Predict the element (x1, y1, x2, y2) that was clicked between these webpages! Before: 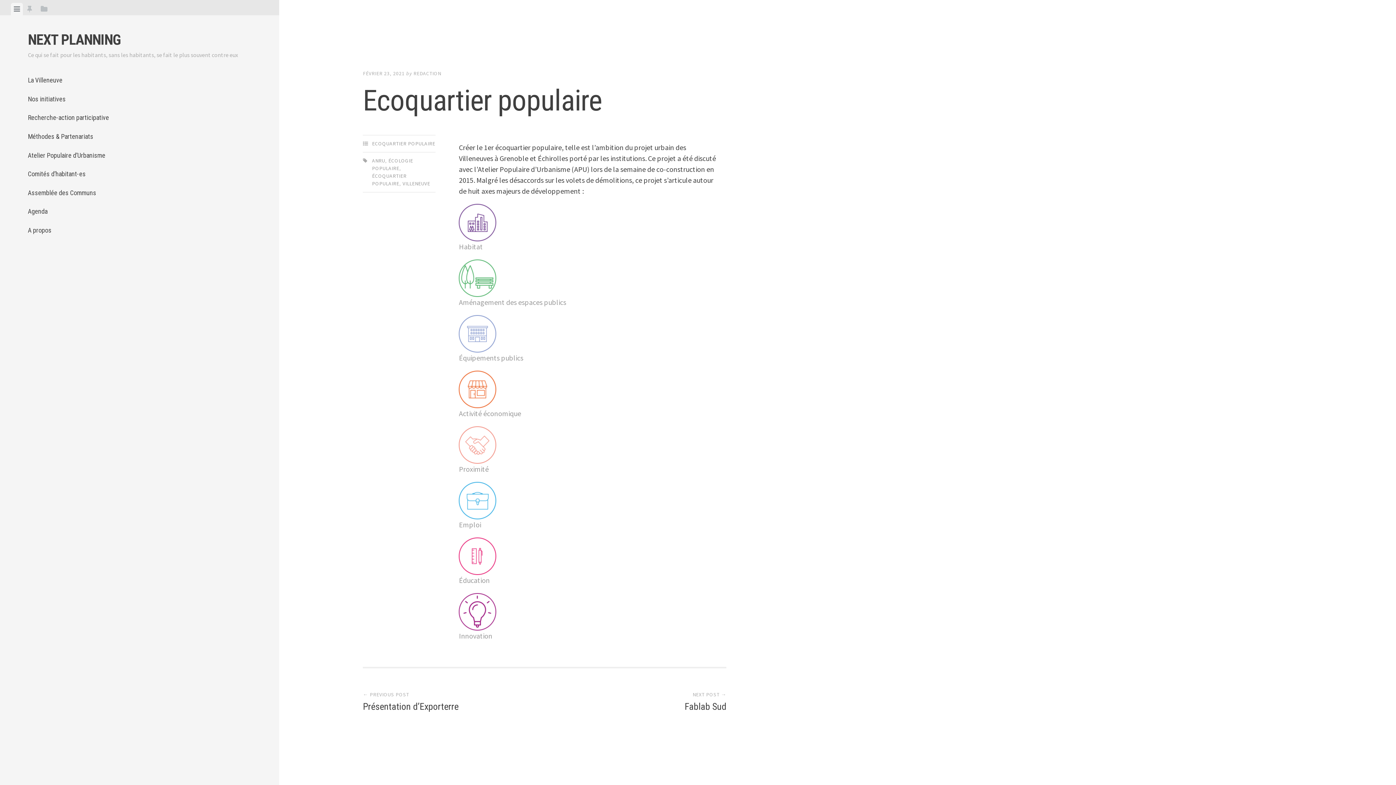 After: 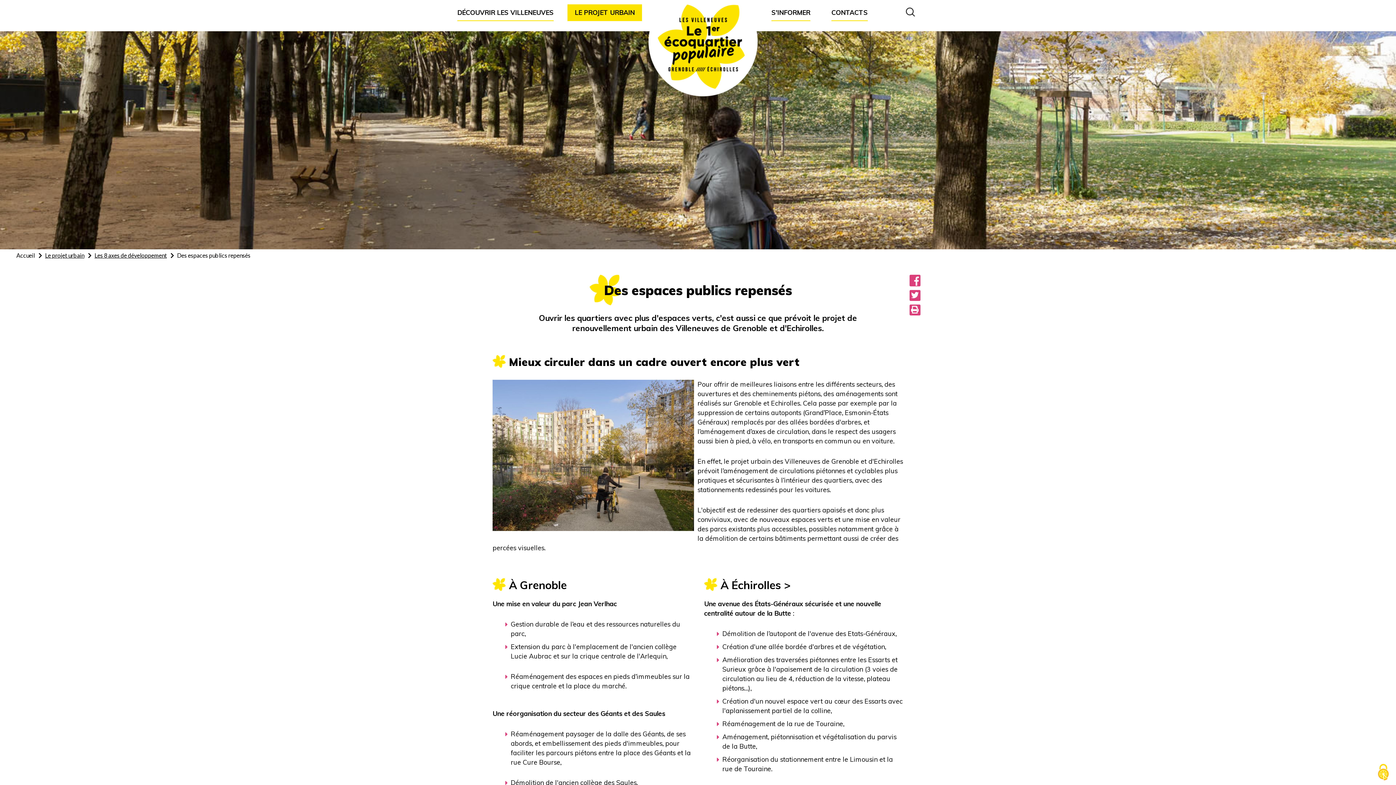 Action: bbox: (459, 259, 496, 297)